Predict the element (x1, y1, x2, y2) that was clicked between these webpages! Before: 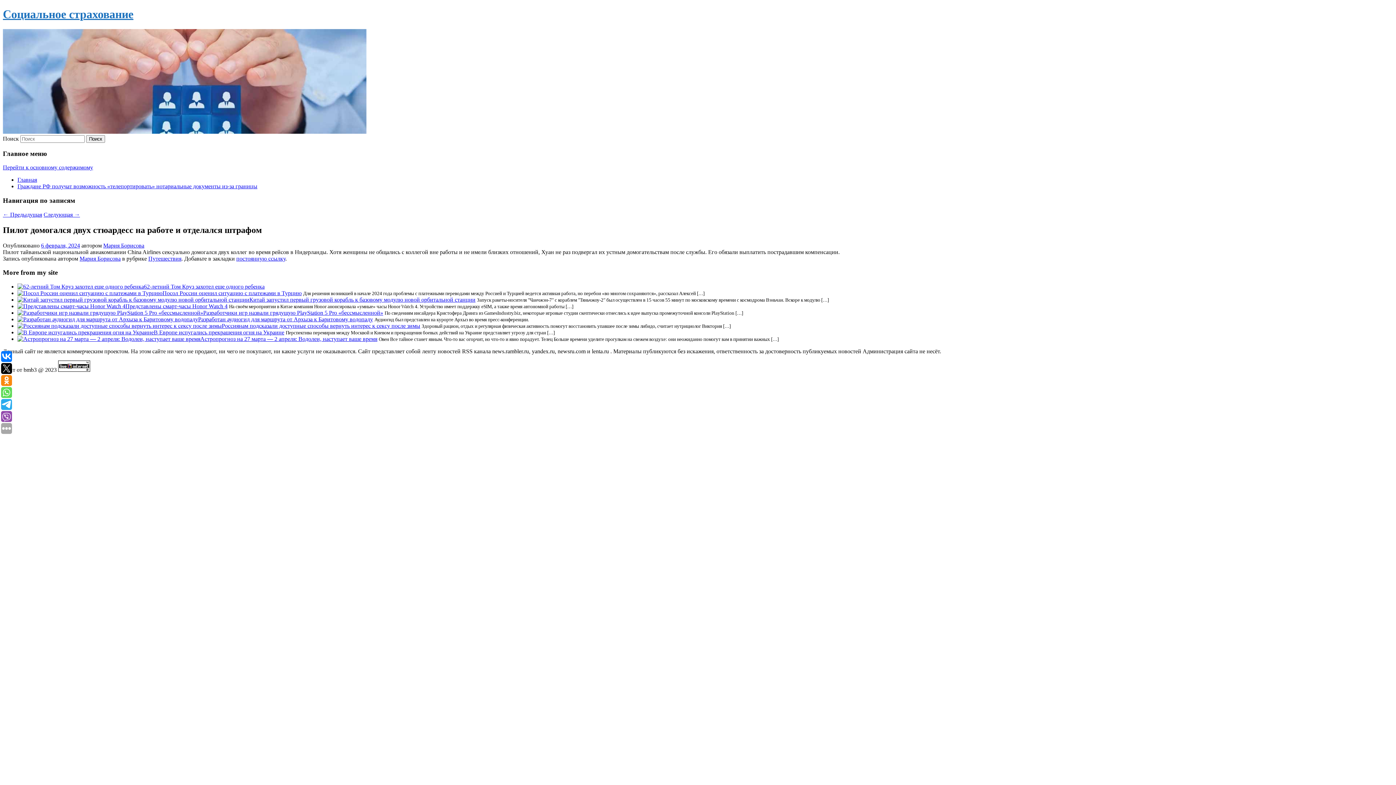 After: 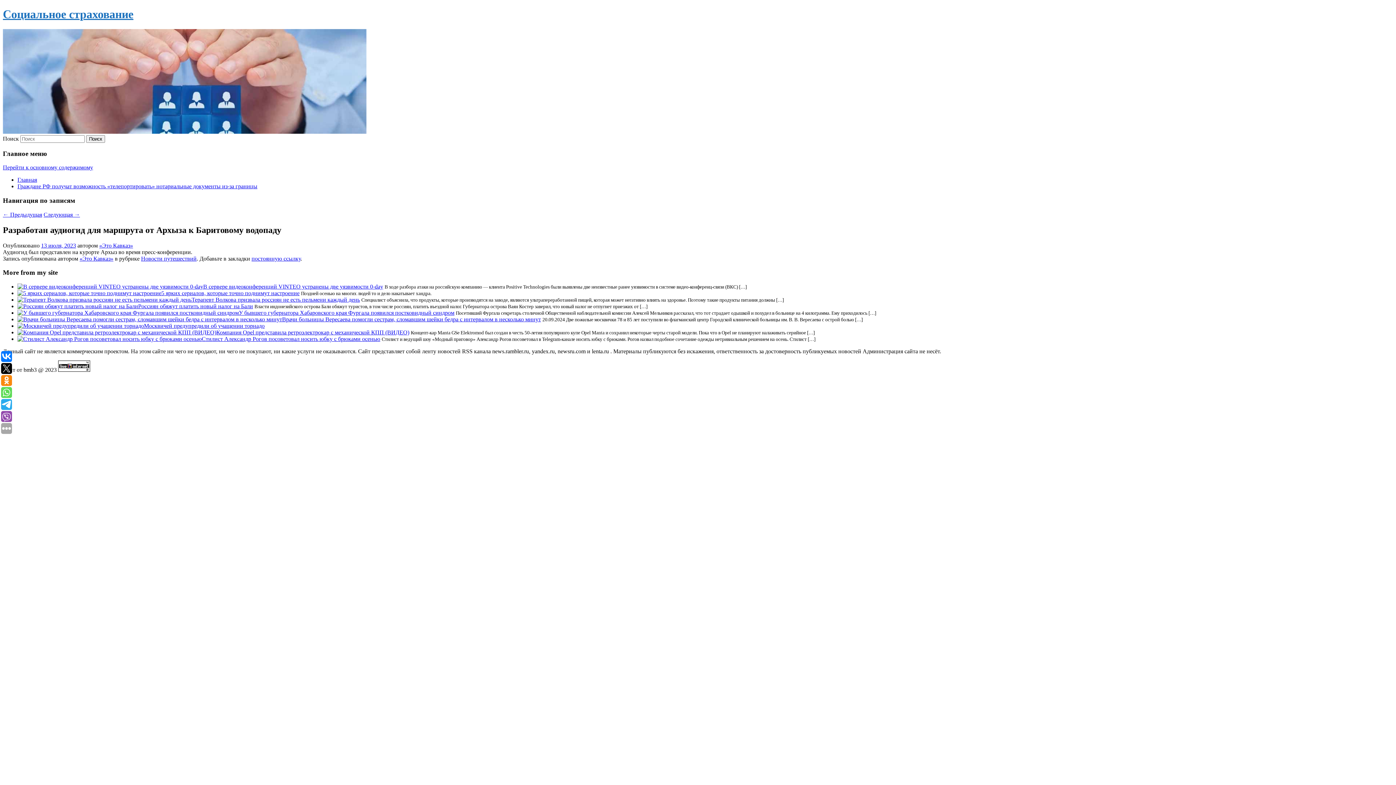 Action: bbox: (17, 316, 198, 322)